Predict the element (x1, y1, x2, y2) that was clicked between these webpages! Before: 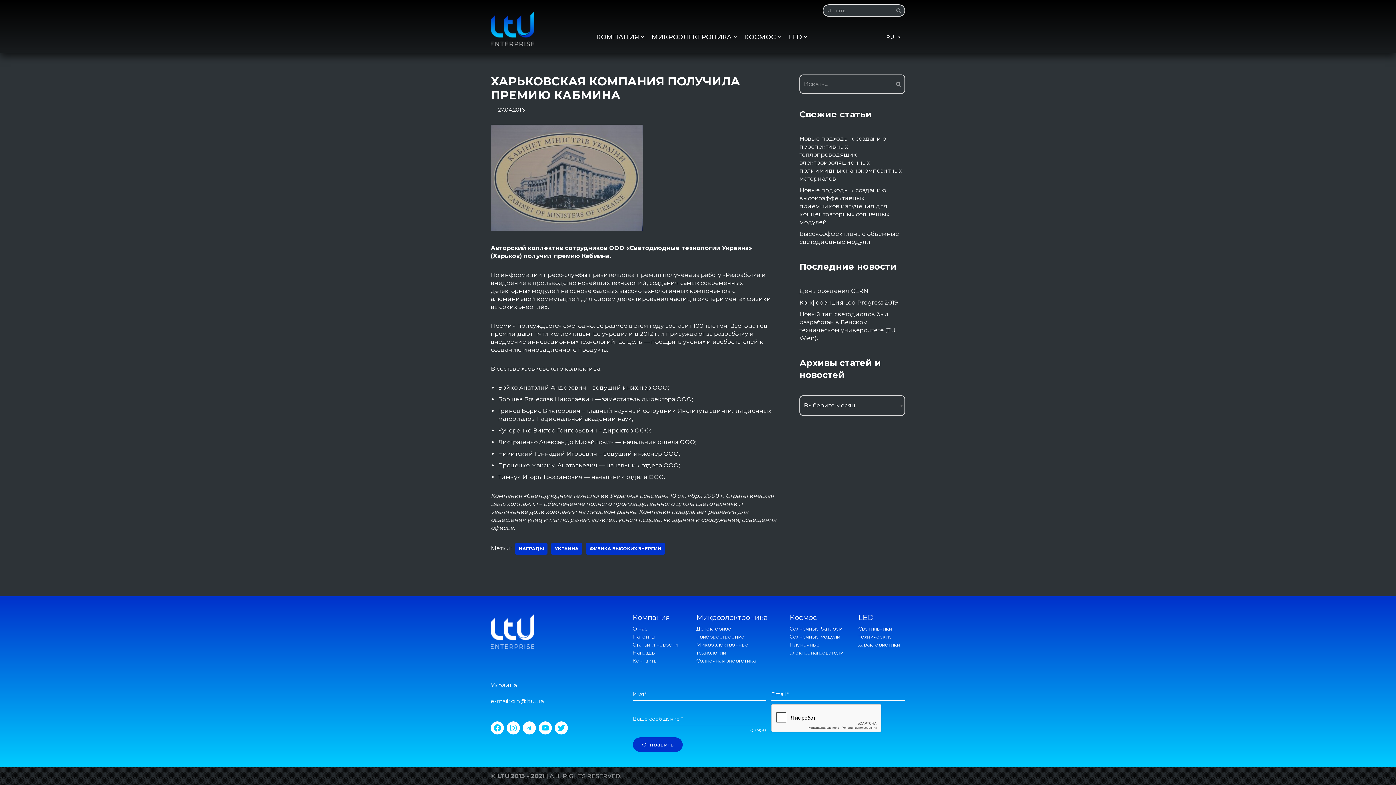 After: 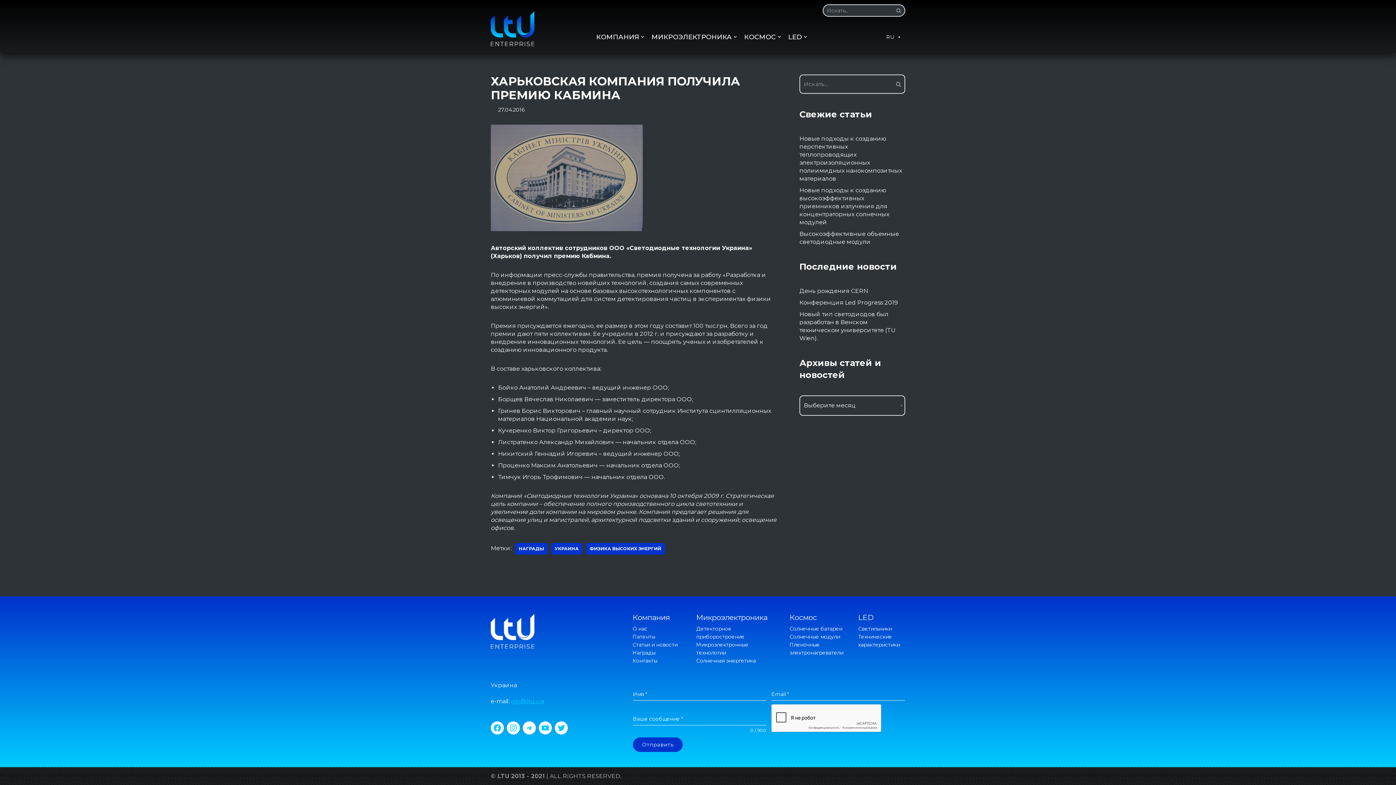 Action: label: gin@ltu.ua bbox: (511, 698, 544, 705)